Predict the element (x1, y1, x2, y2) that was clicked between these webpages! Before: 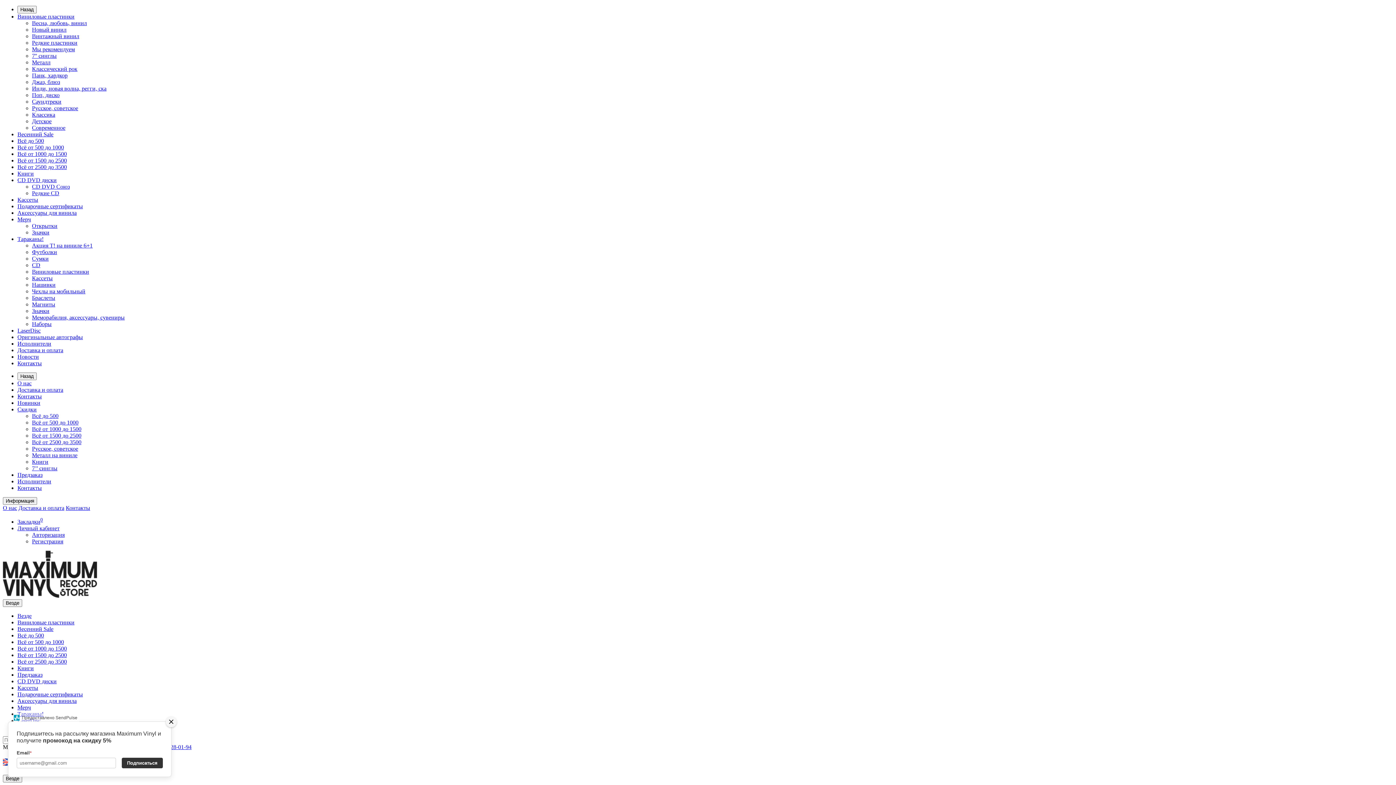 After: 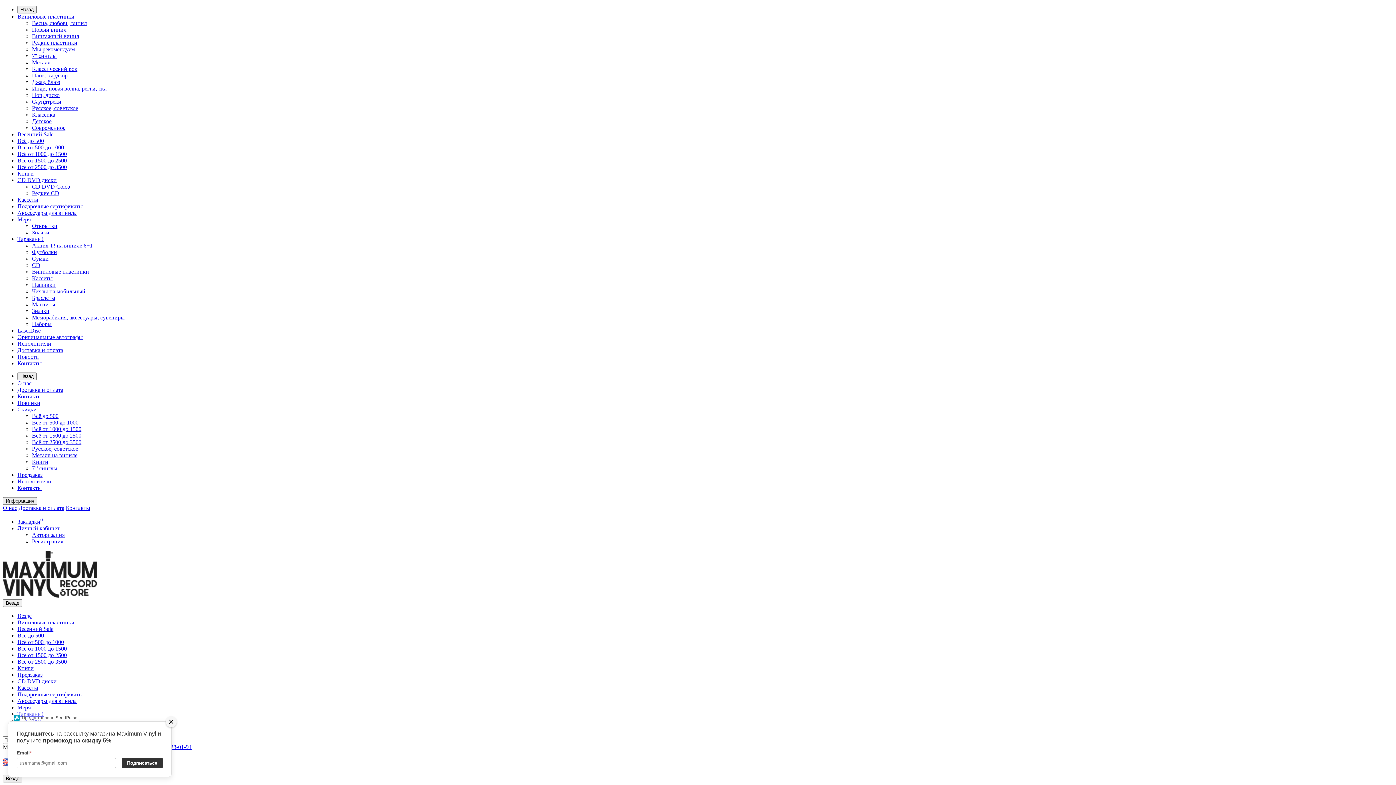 Action: bbox: (17, 327, 40, 333) label: LaserDisc